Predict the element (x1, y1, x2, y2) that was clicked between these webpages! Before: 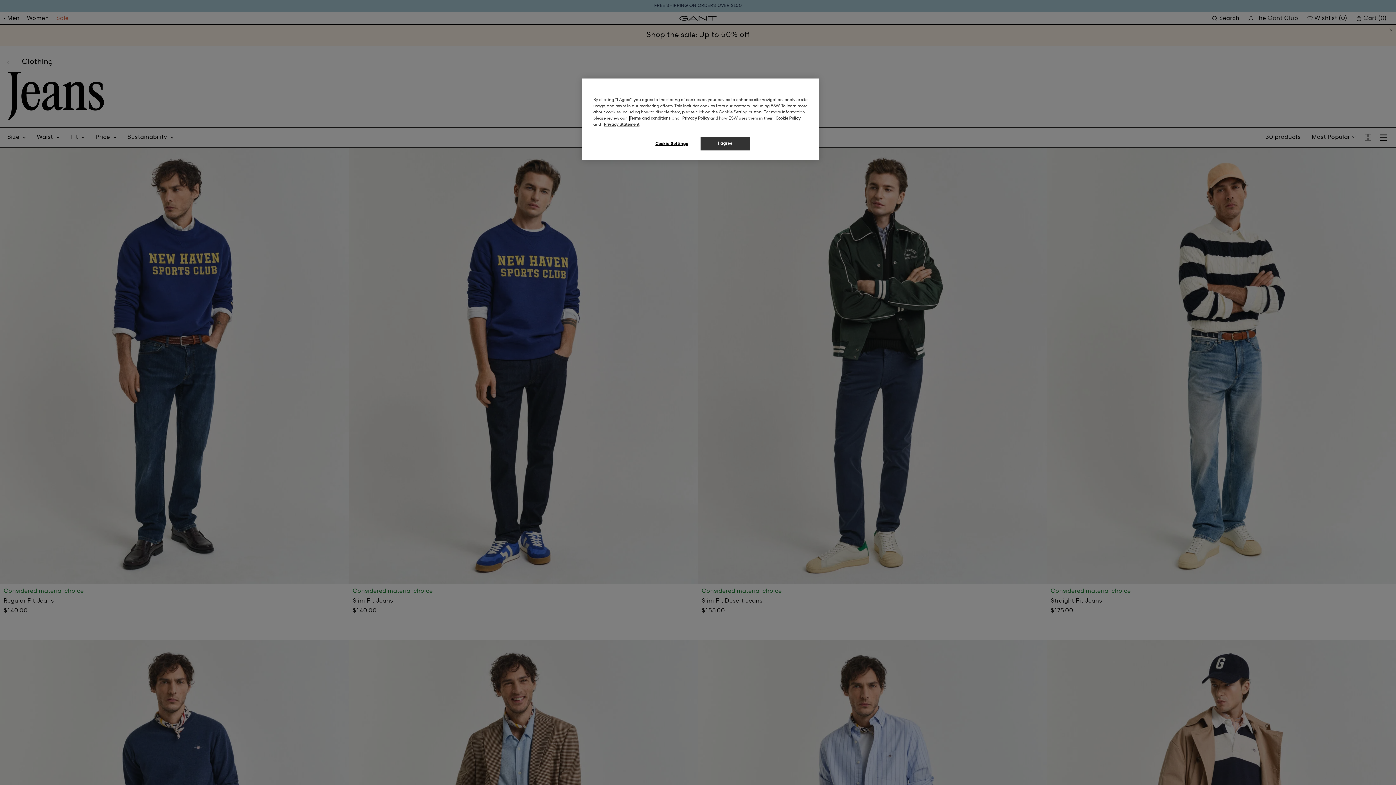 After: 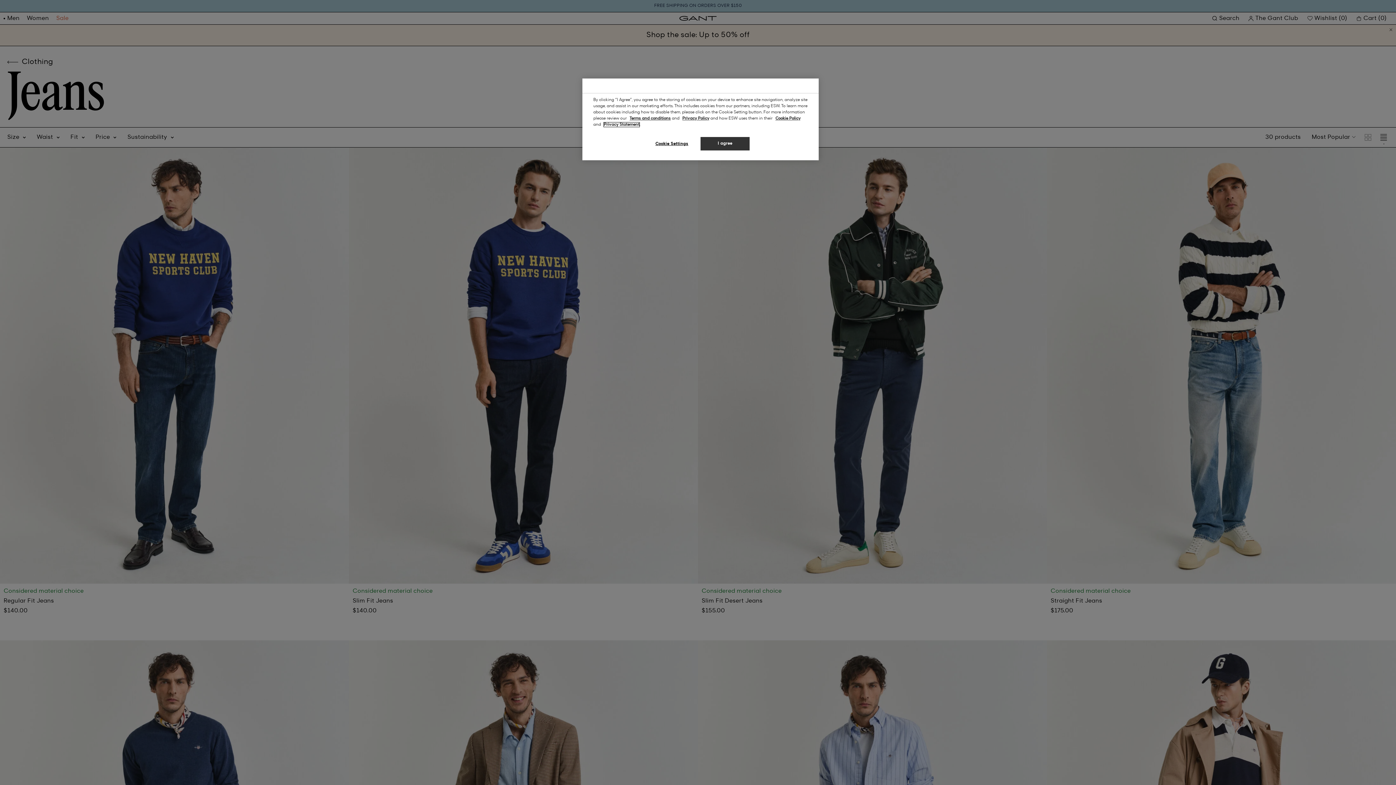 Action: label: Privacy Statement bbox: (604, 122, 639, 126)